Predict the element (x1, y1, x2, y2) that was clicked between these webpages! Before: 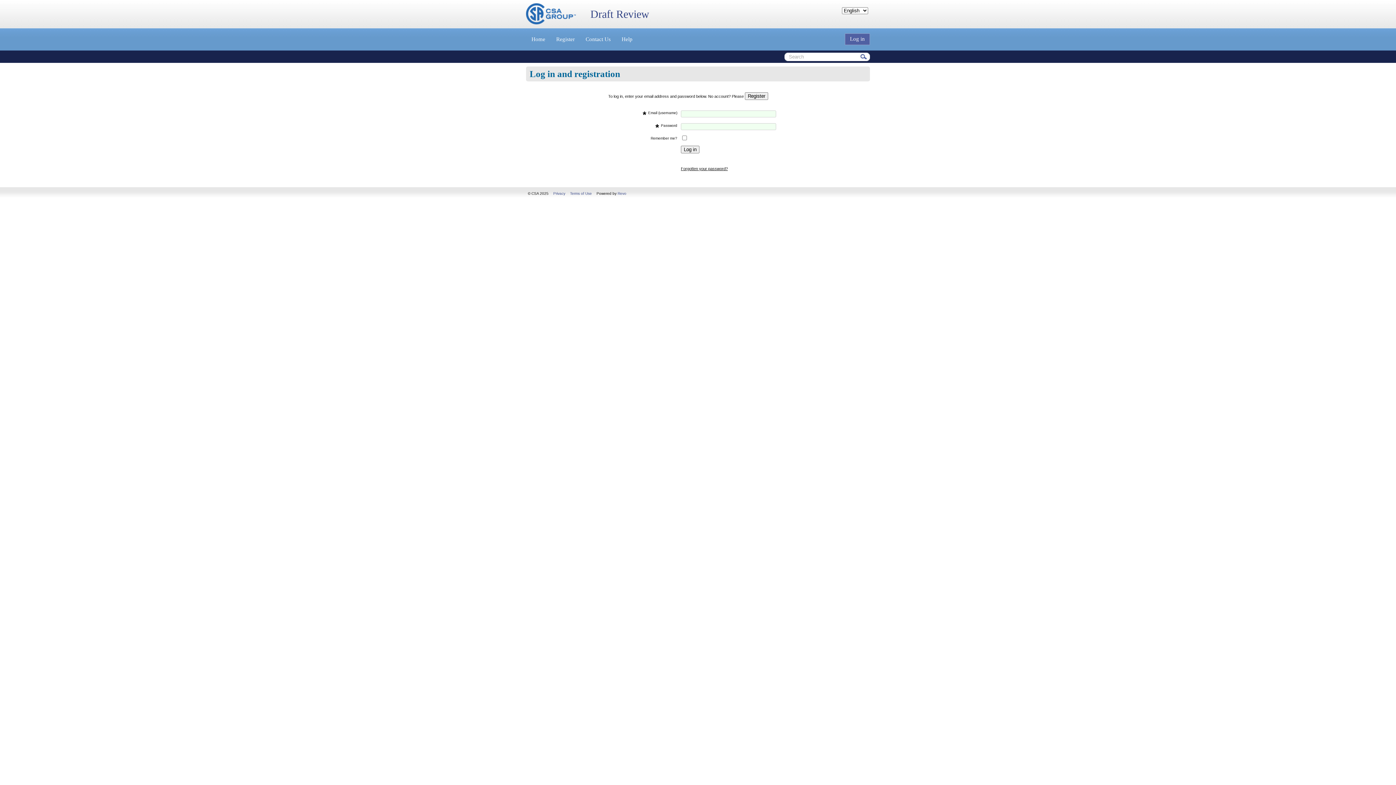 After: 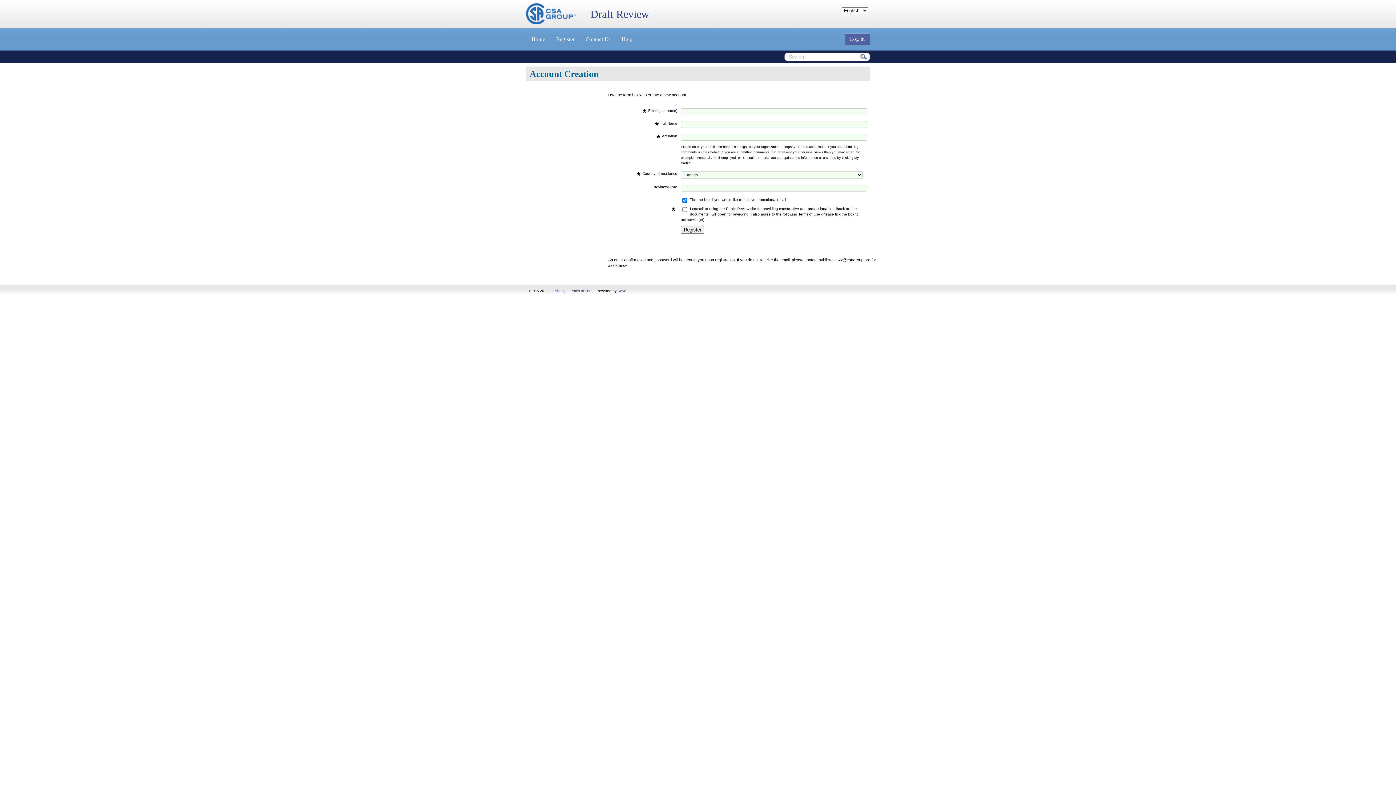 Action: label: Register bbox: (550, 28, 580, 50)